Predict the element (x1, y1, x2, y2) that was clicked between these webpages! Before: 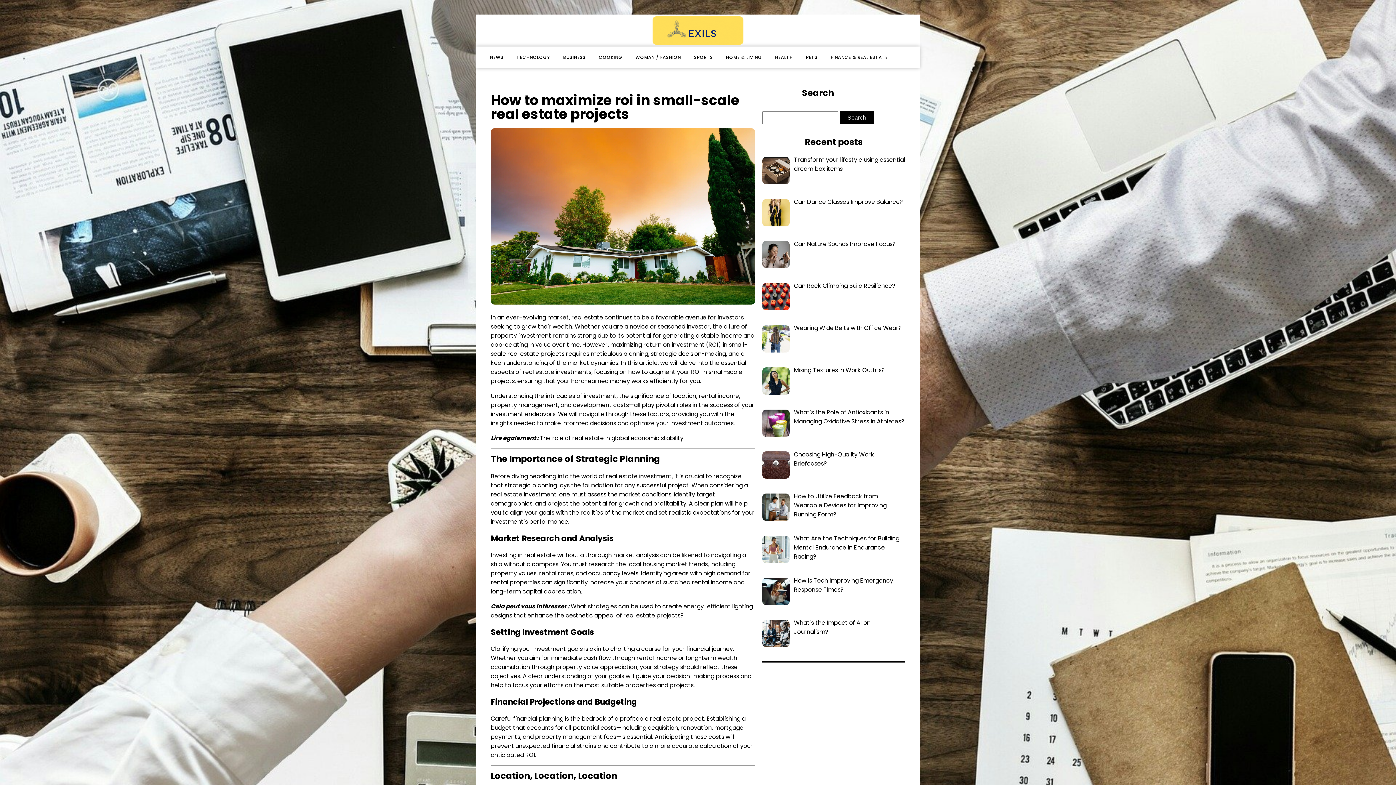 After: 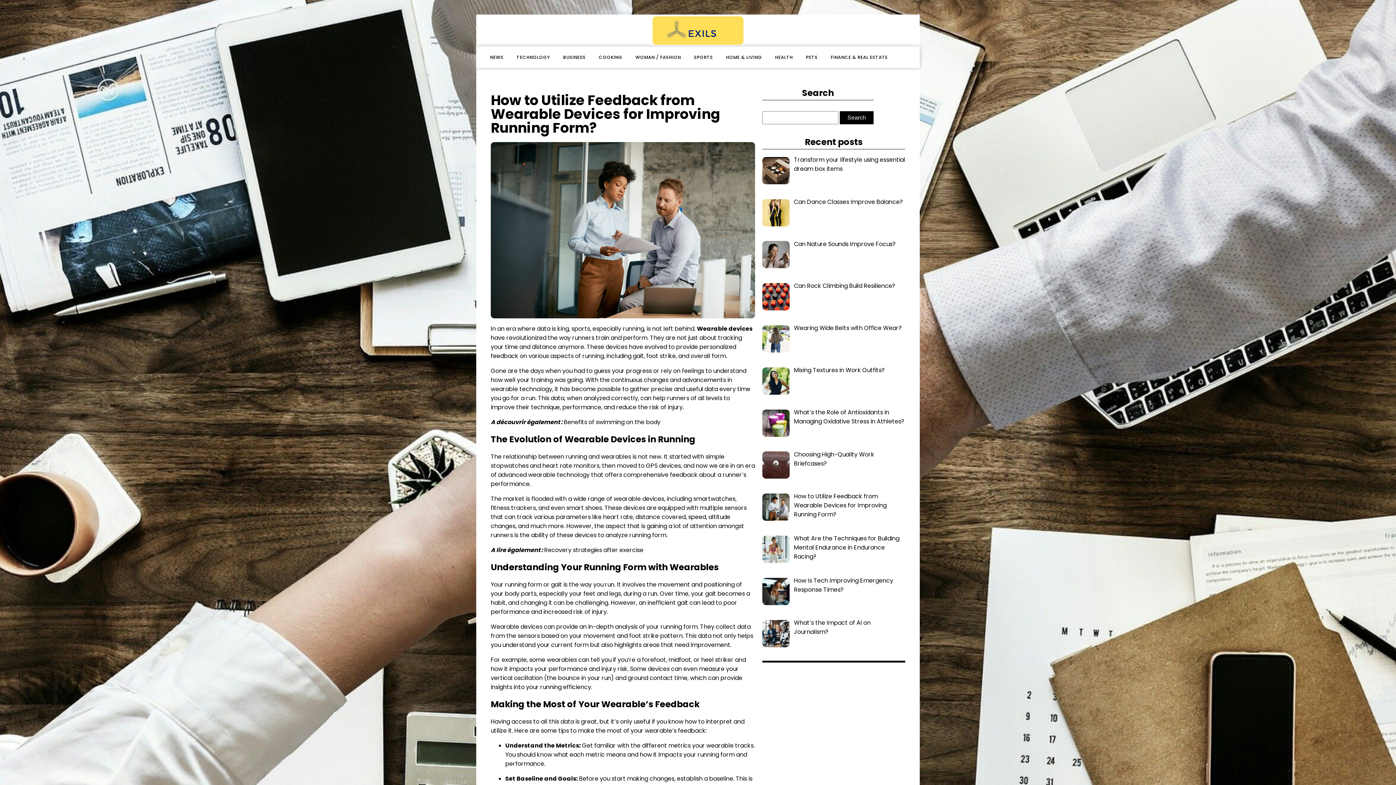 Action: bbox: (794, 492, 886, 519) label: How to Utilize Feedback from Wearable Devices for Improving Running Form?